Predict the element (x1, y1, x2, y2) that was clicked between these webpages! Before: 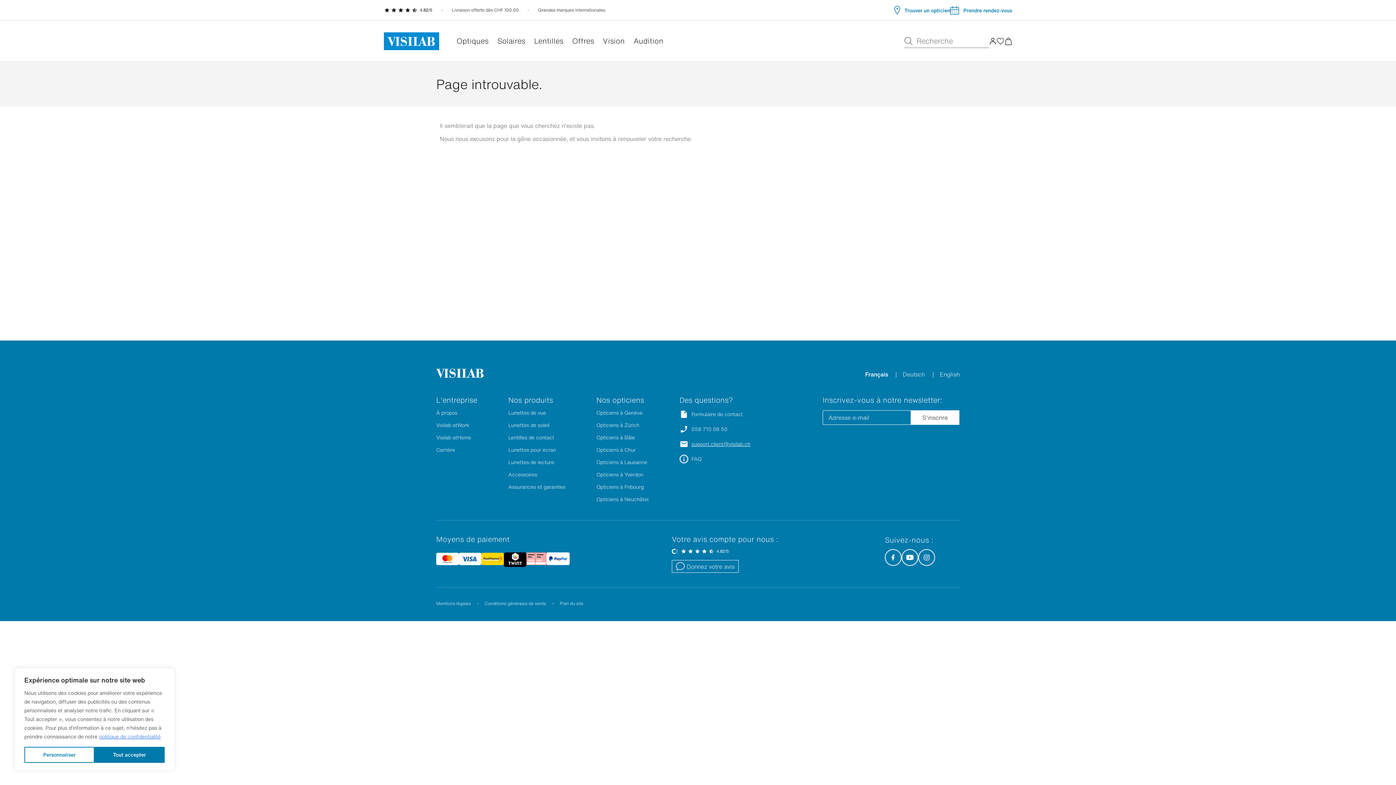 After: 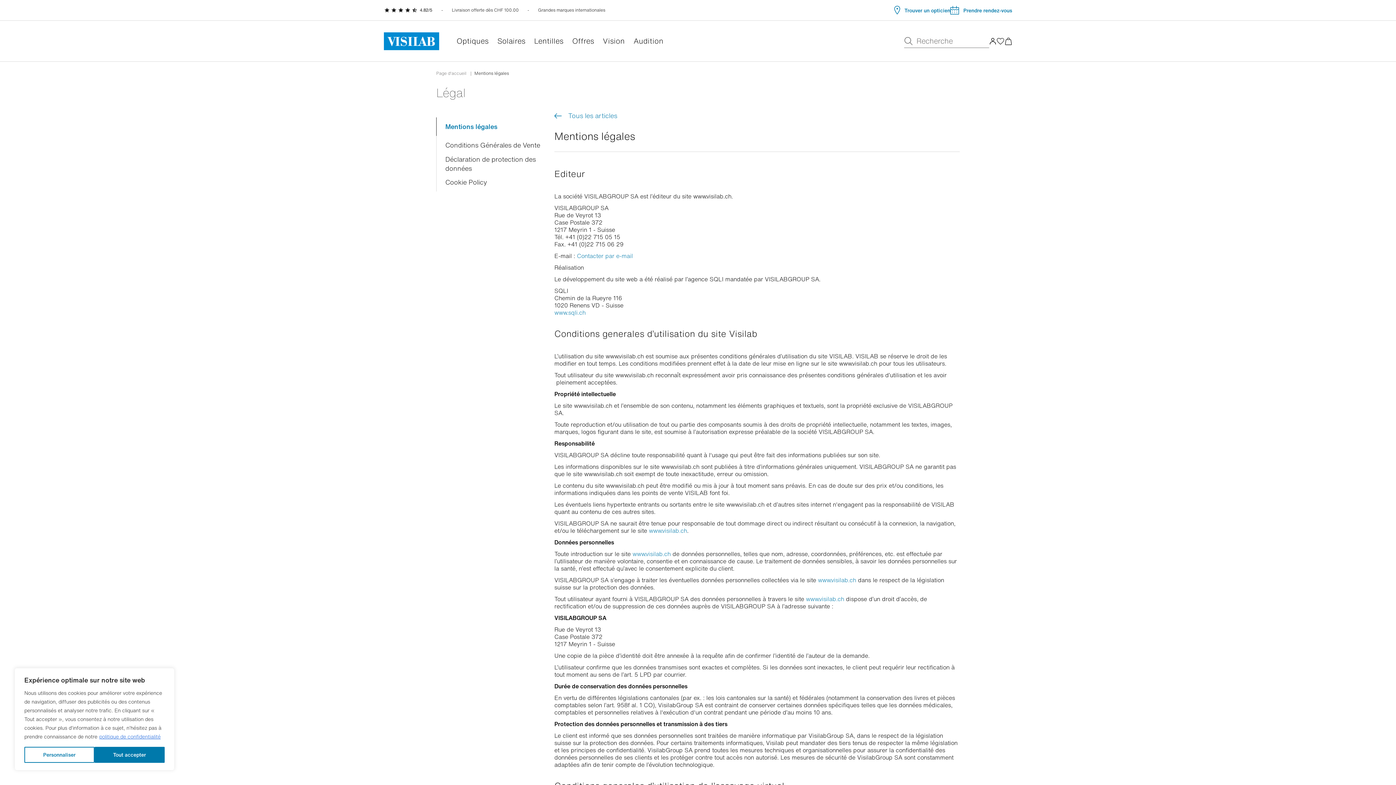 Action: label: Mentions légales bbox: (436, 599, 470, 605)